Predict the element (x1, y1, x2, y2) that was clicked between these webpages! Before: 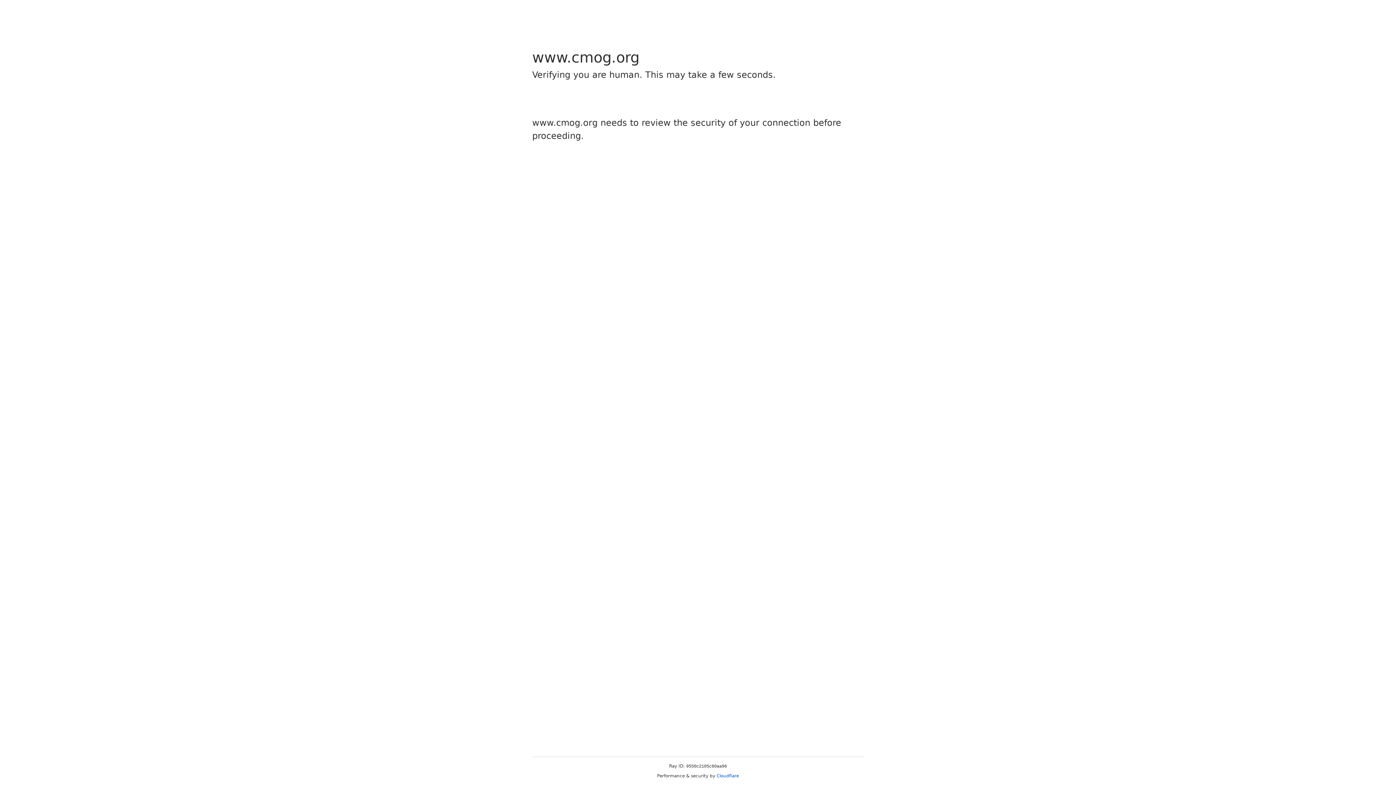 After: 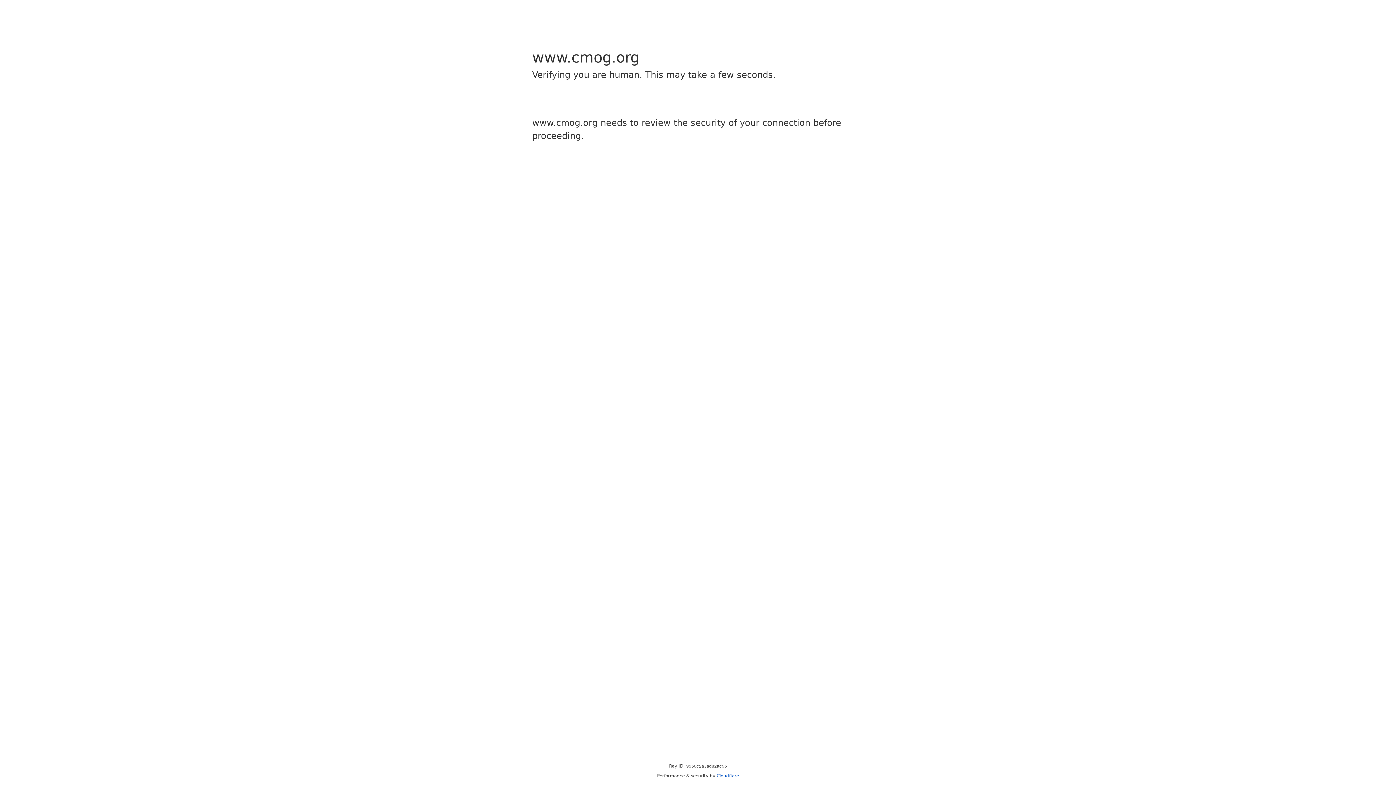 Action: label: Cloudflare bbox: (716, 773, 739, 778)